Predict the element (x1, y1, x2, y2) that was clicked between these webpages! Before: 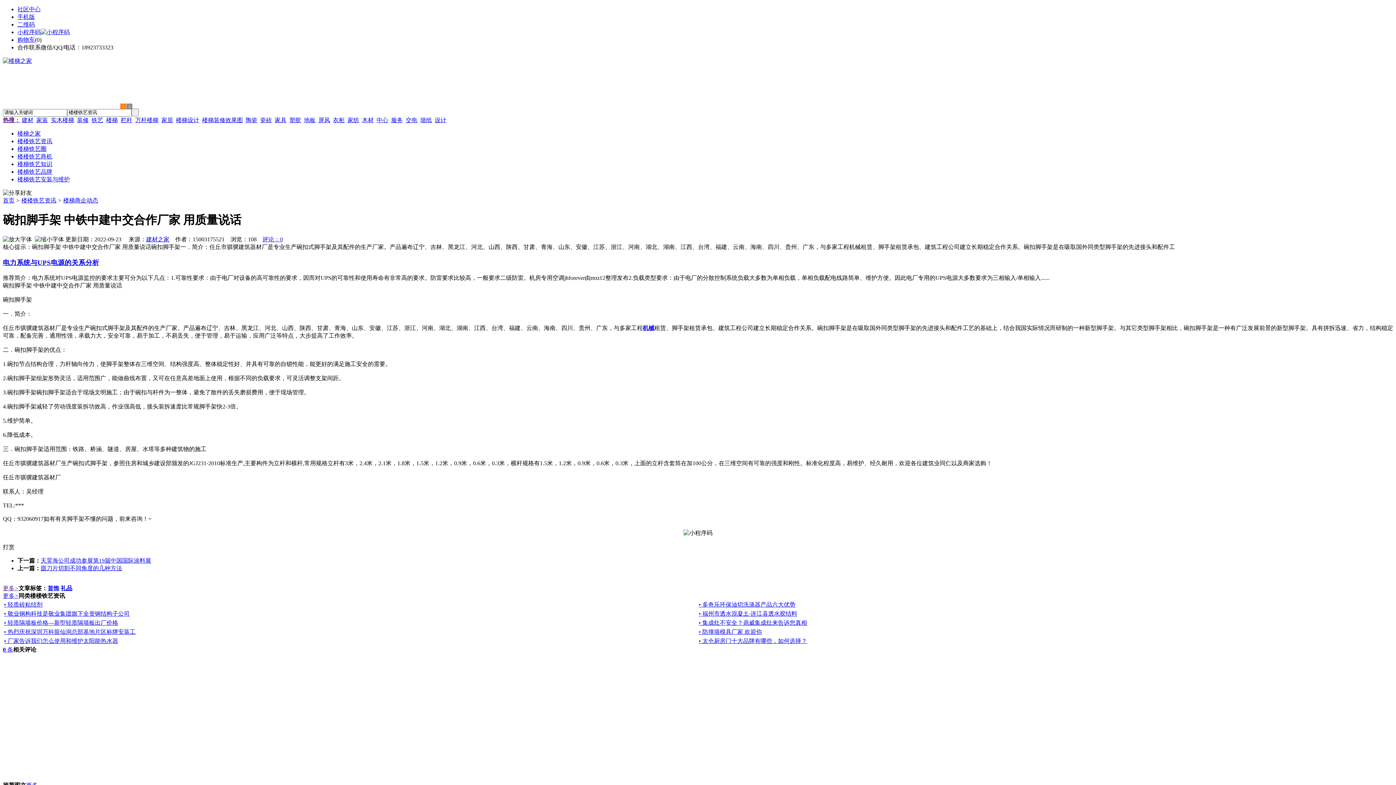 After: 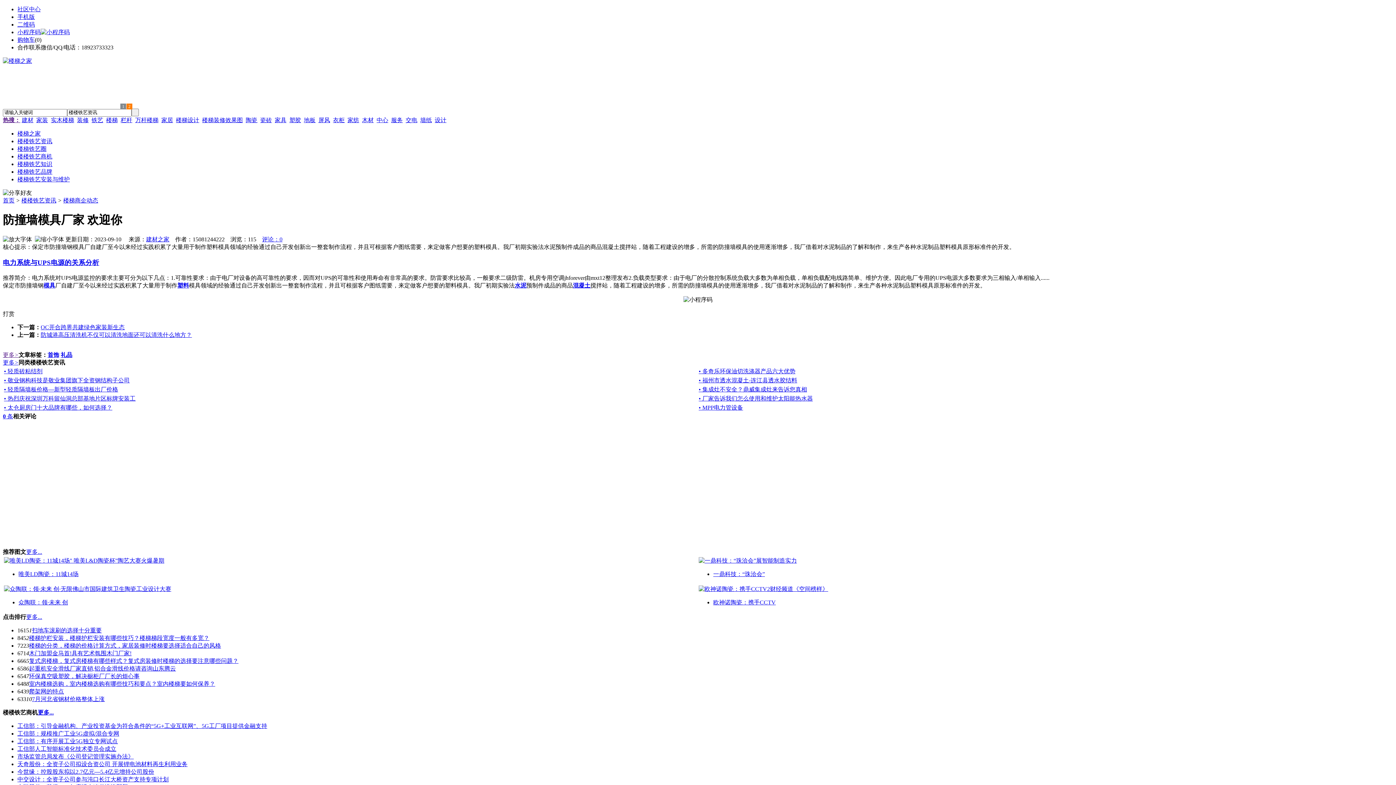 Action: label: • 防撞墙模具厂家 欢迎你 bbox: (698, 629, 762, 635)